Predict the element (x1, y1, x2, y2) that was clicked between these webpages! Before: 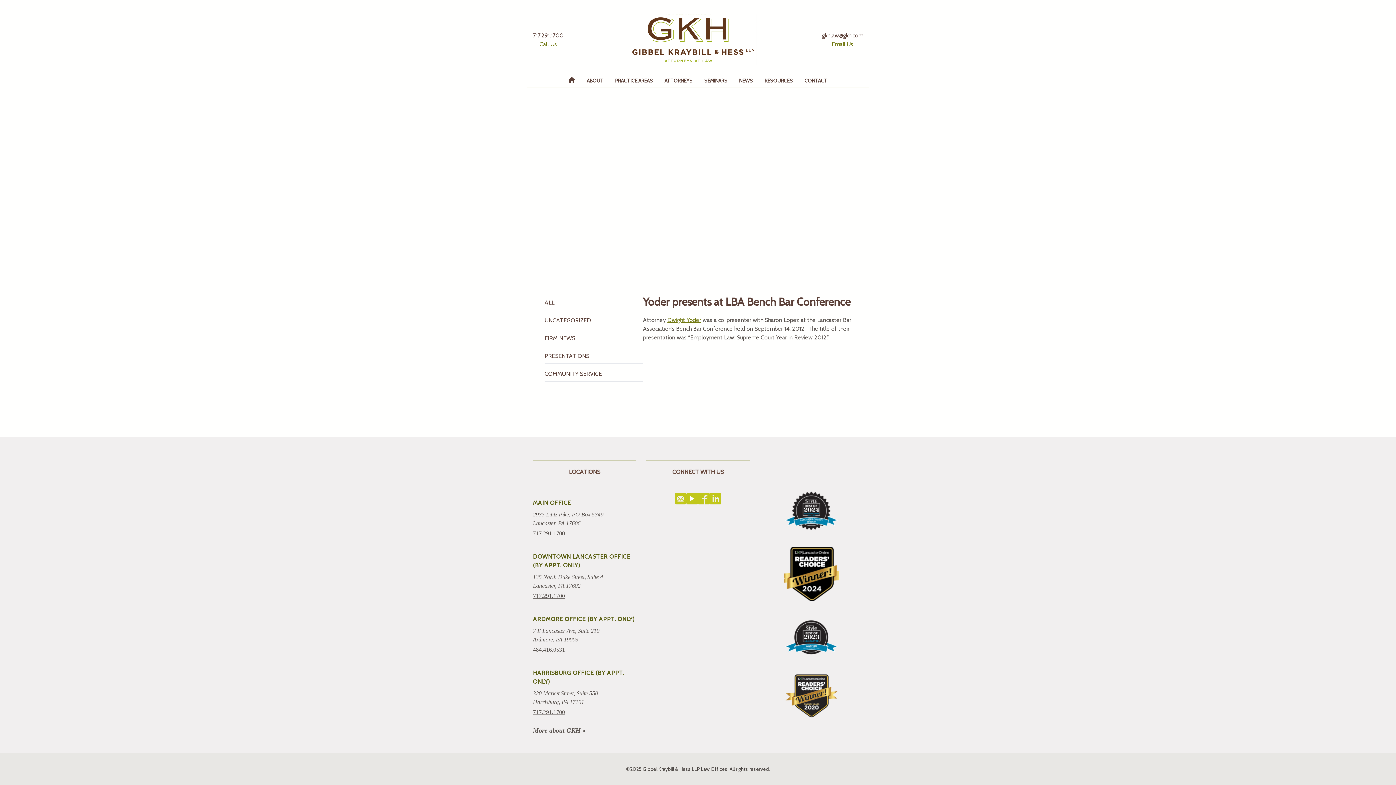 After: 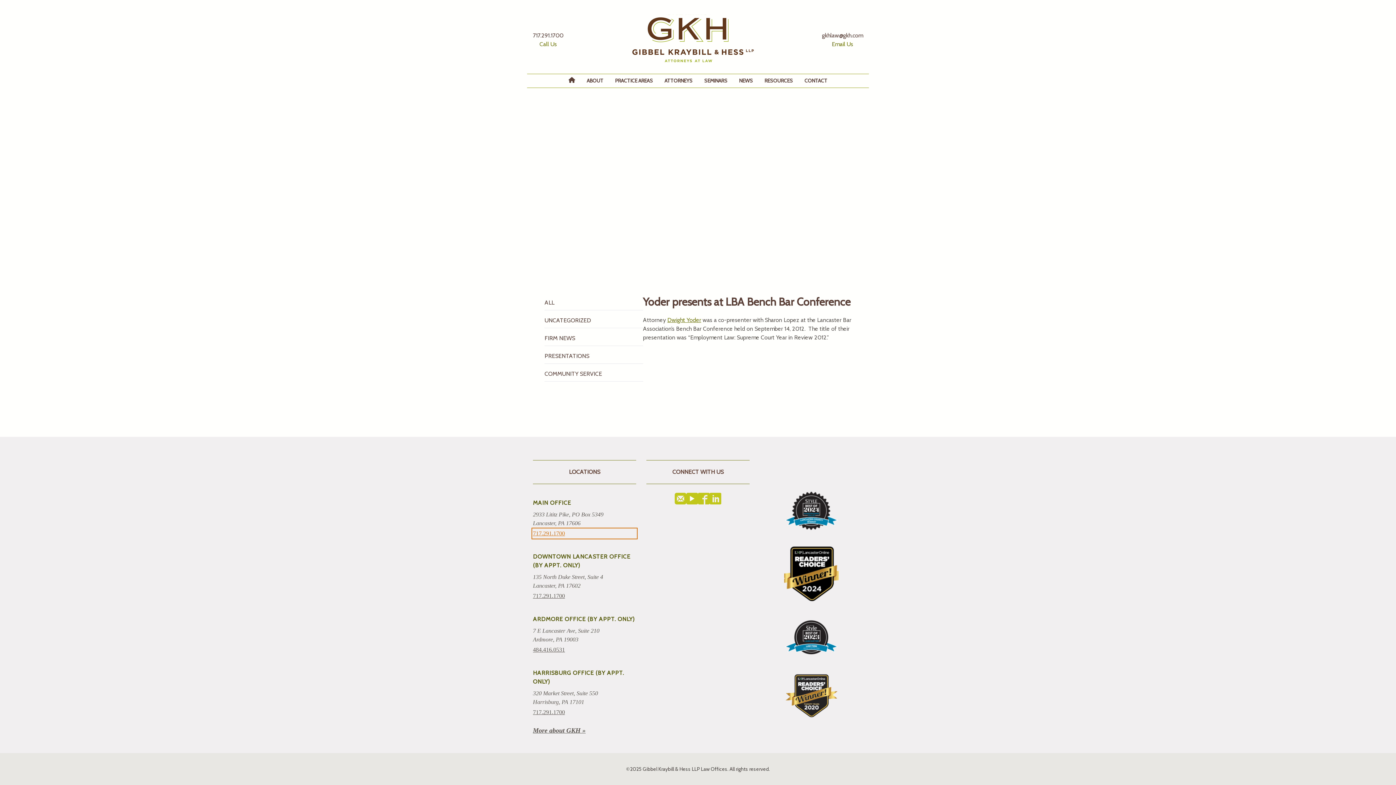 Action: bbox: (533, 529, 636, 538) label: 717.291.1700